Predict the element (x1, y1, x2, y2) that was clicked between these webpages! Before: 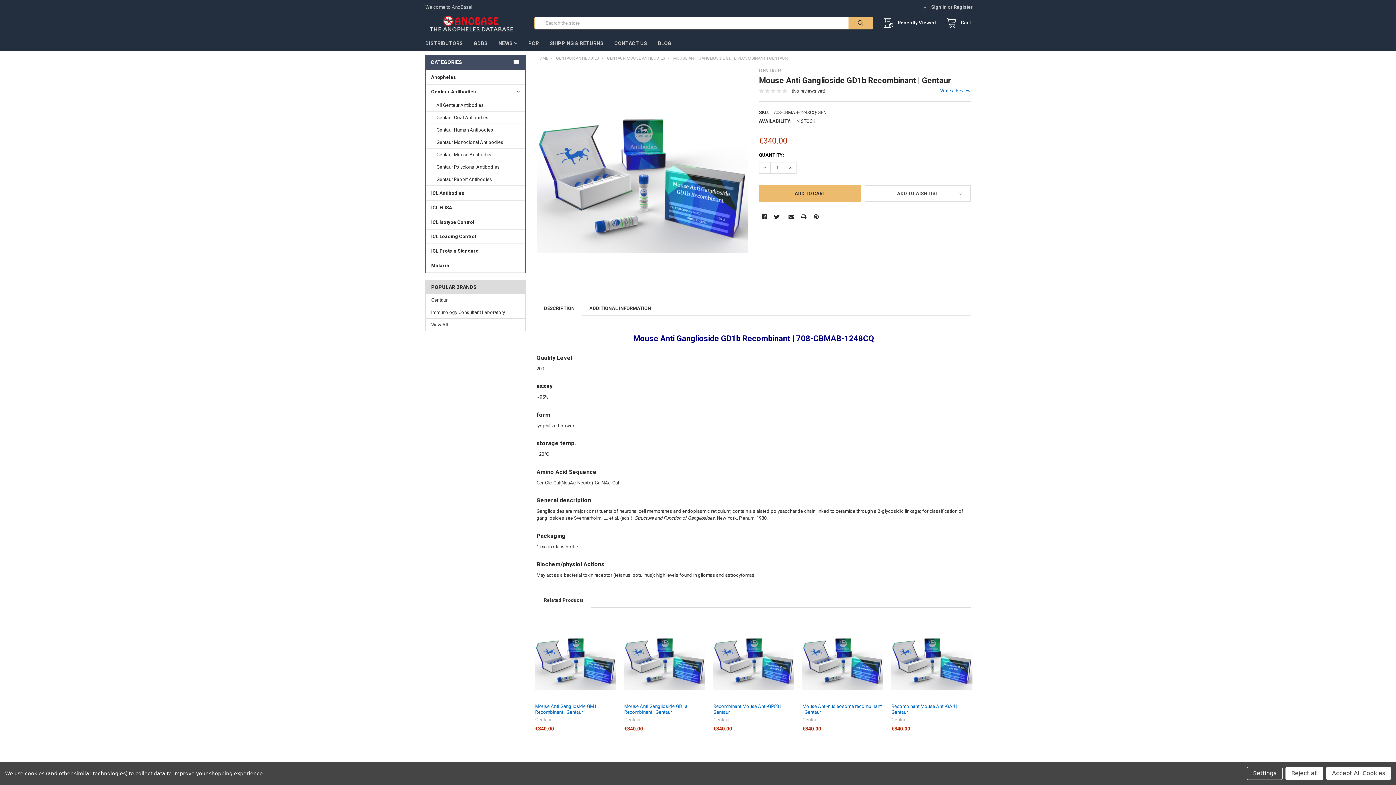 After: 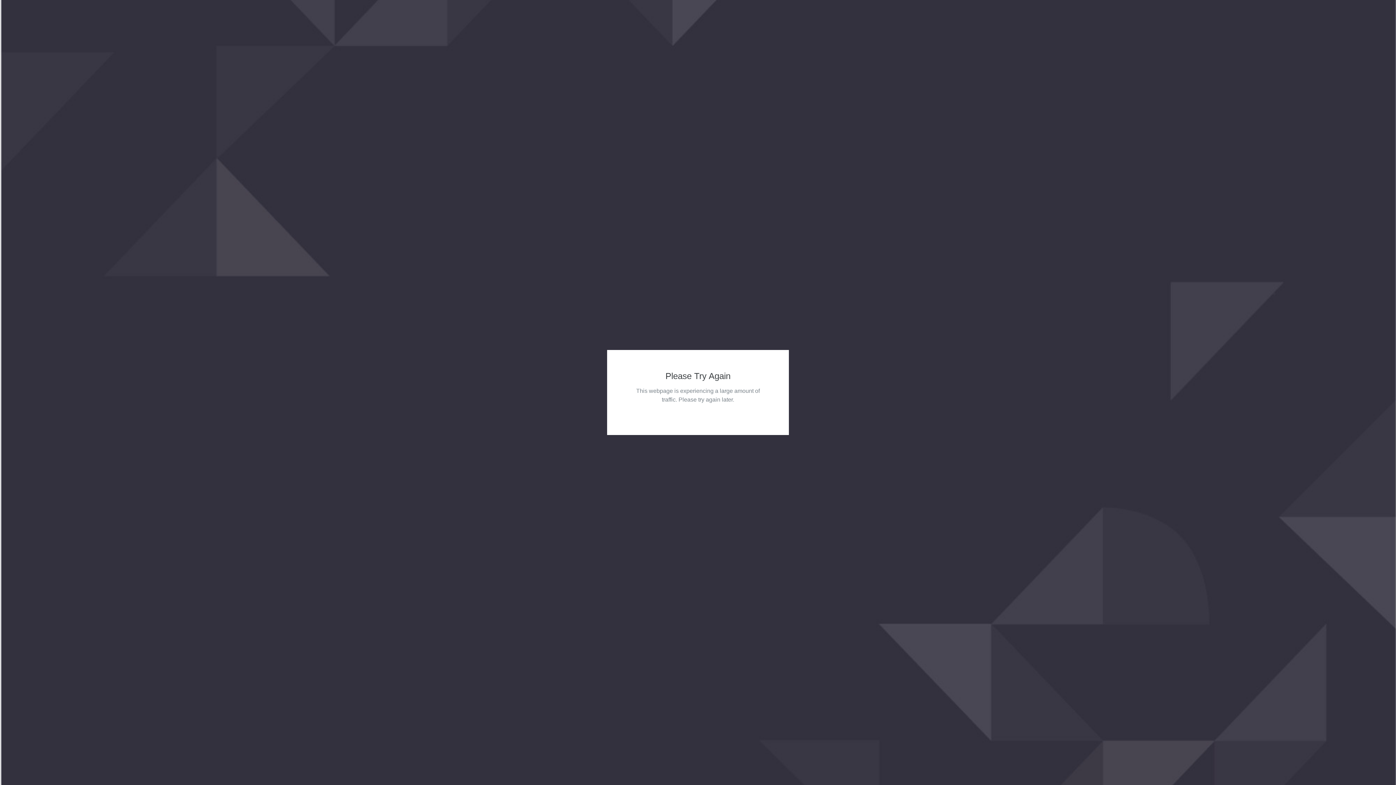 Action: bbox: (535, 703, 596, 715) label: Mouse Anti Ganglioside GM1 Recombinant | Gentaur